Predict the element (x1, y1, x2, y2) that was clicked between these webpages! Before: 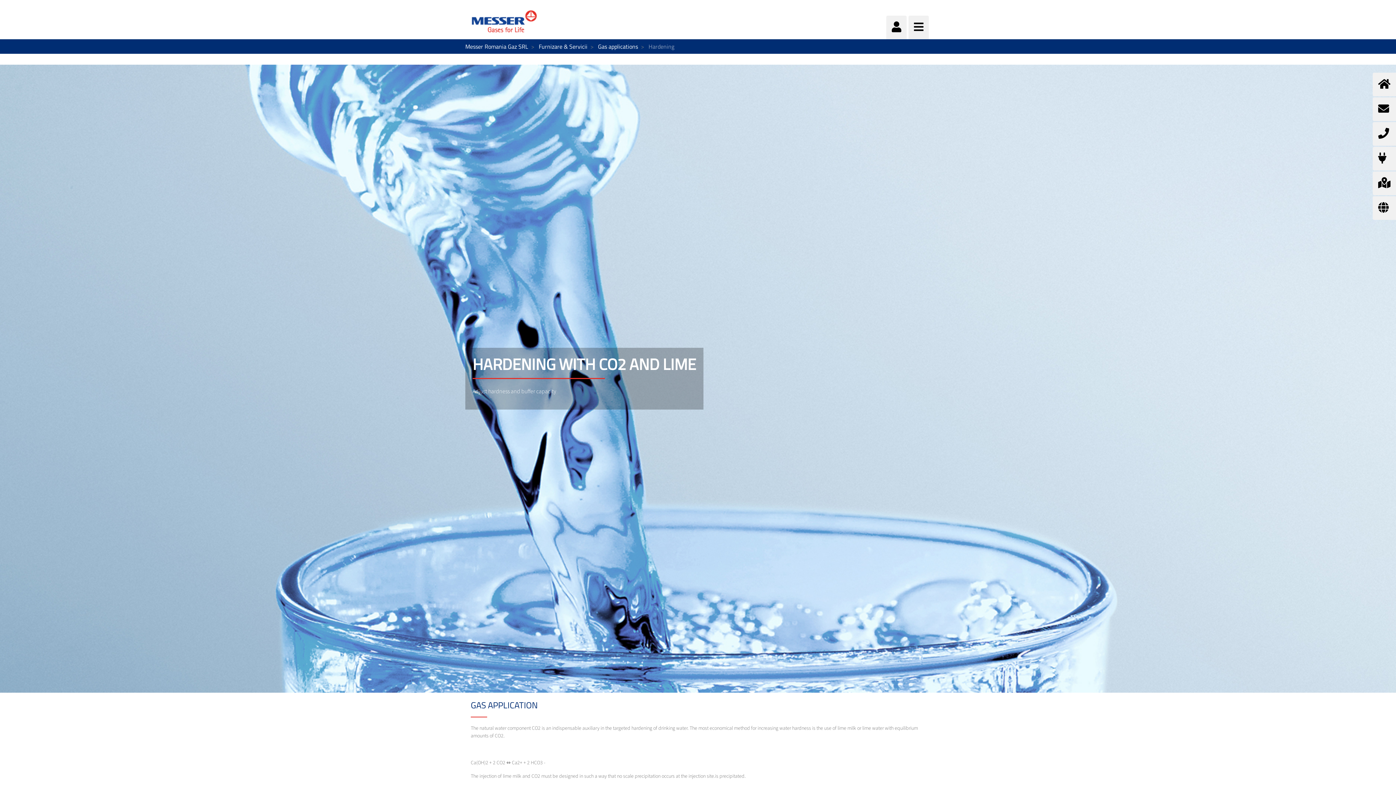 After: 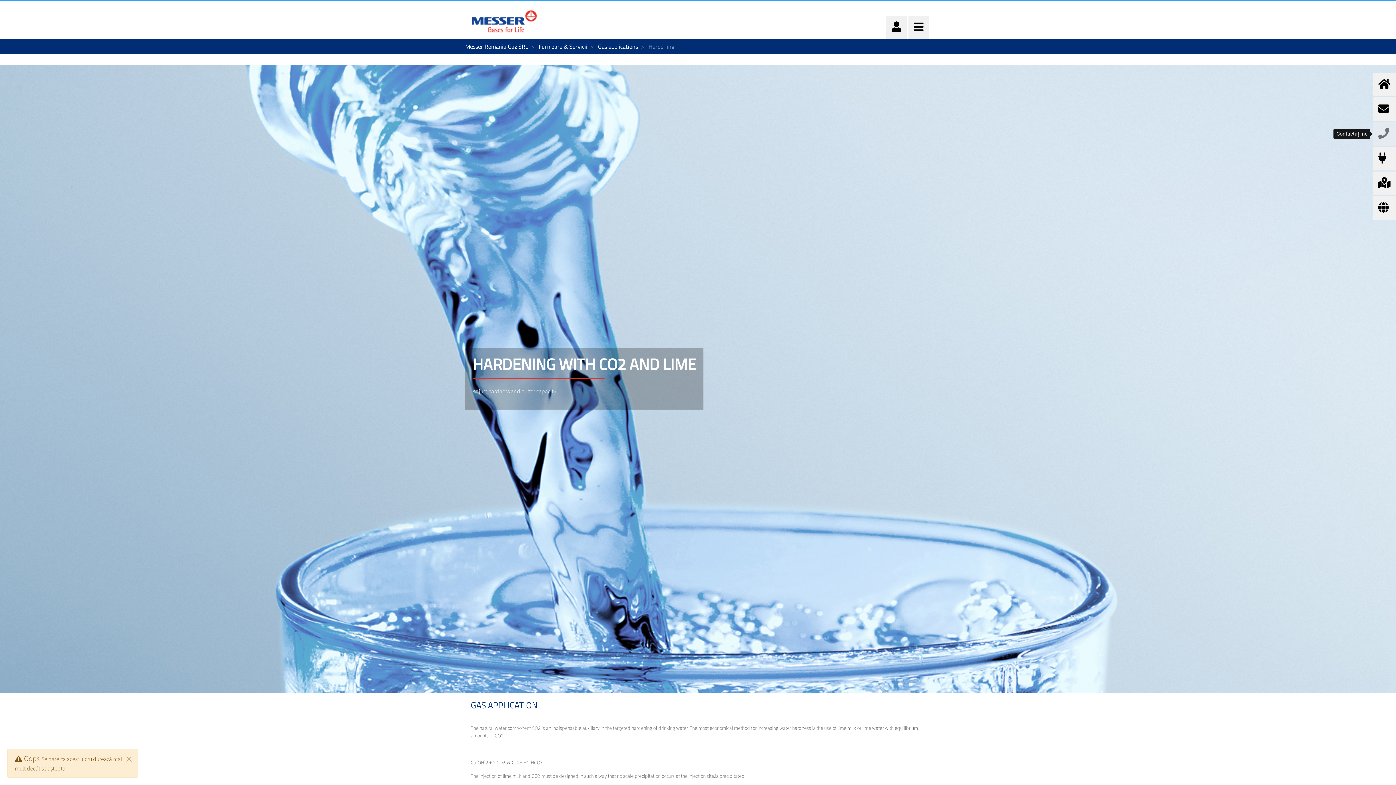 Action: bbox: (1373, 122, 1396, 145)